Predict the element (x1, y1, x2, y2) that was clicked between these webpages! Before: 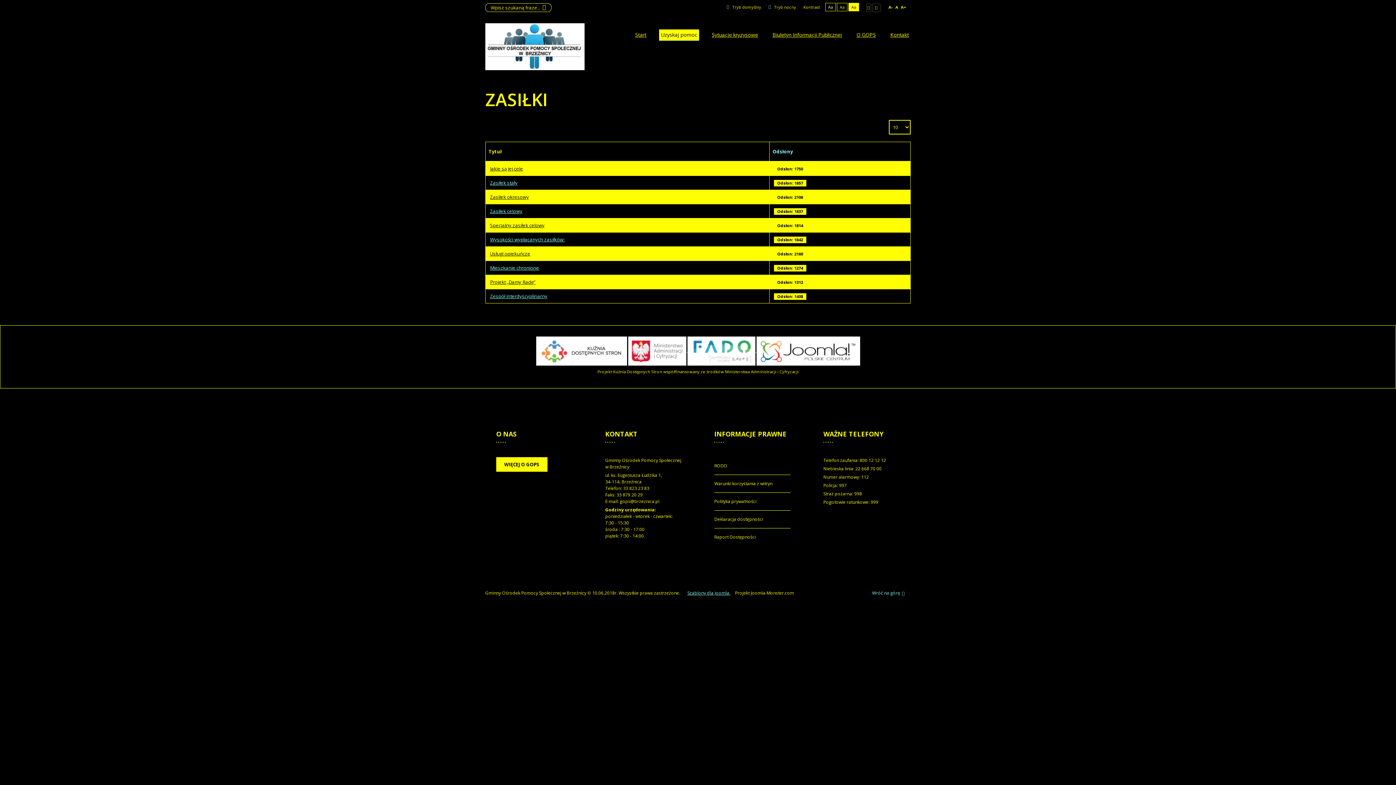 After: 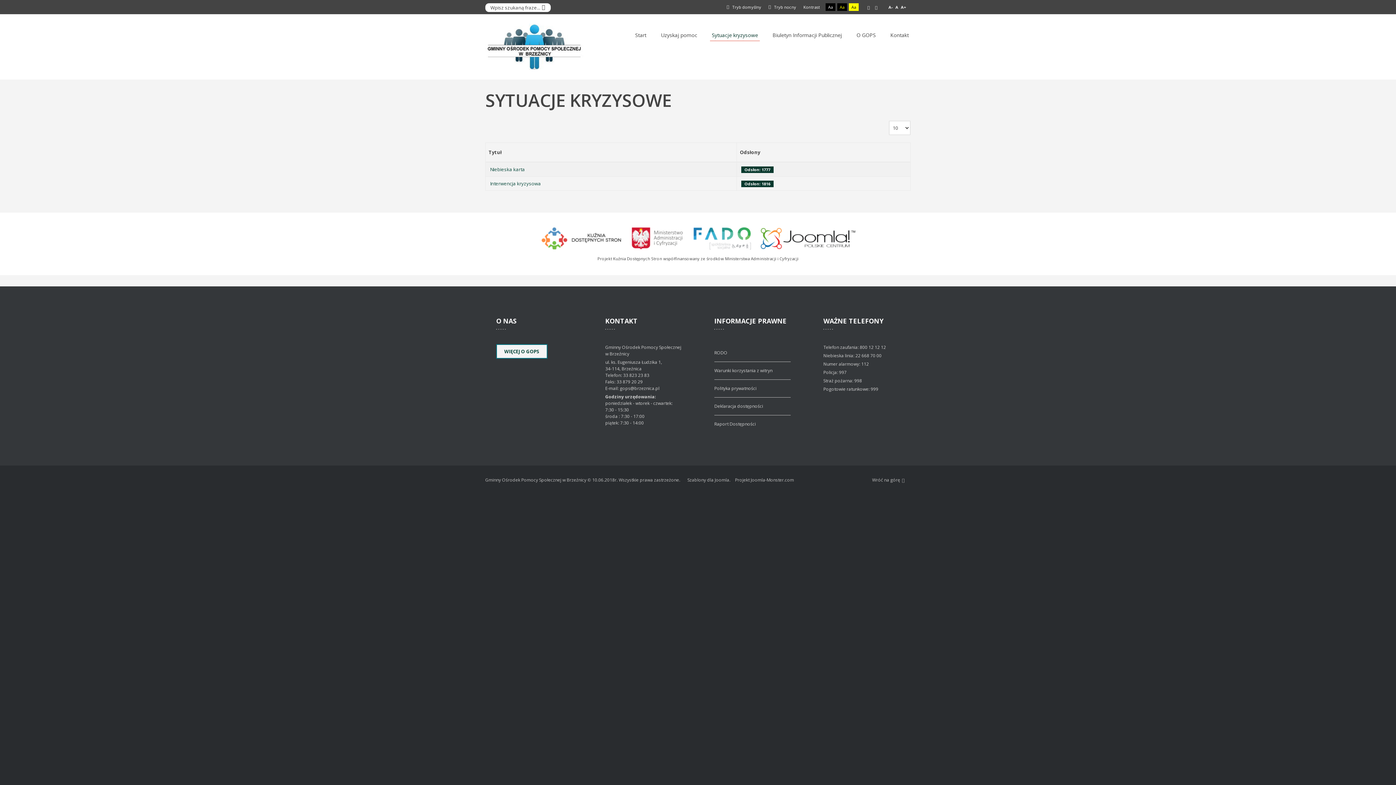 Action: bbox: (710, 29, 760, 40) label: Sytuacje kryzysowe